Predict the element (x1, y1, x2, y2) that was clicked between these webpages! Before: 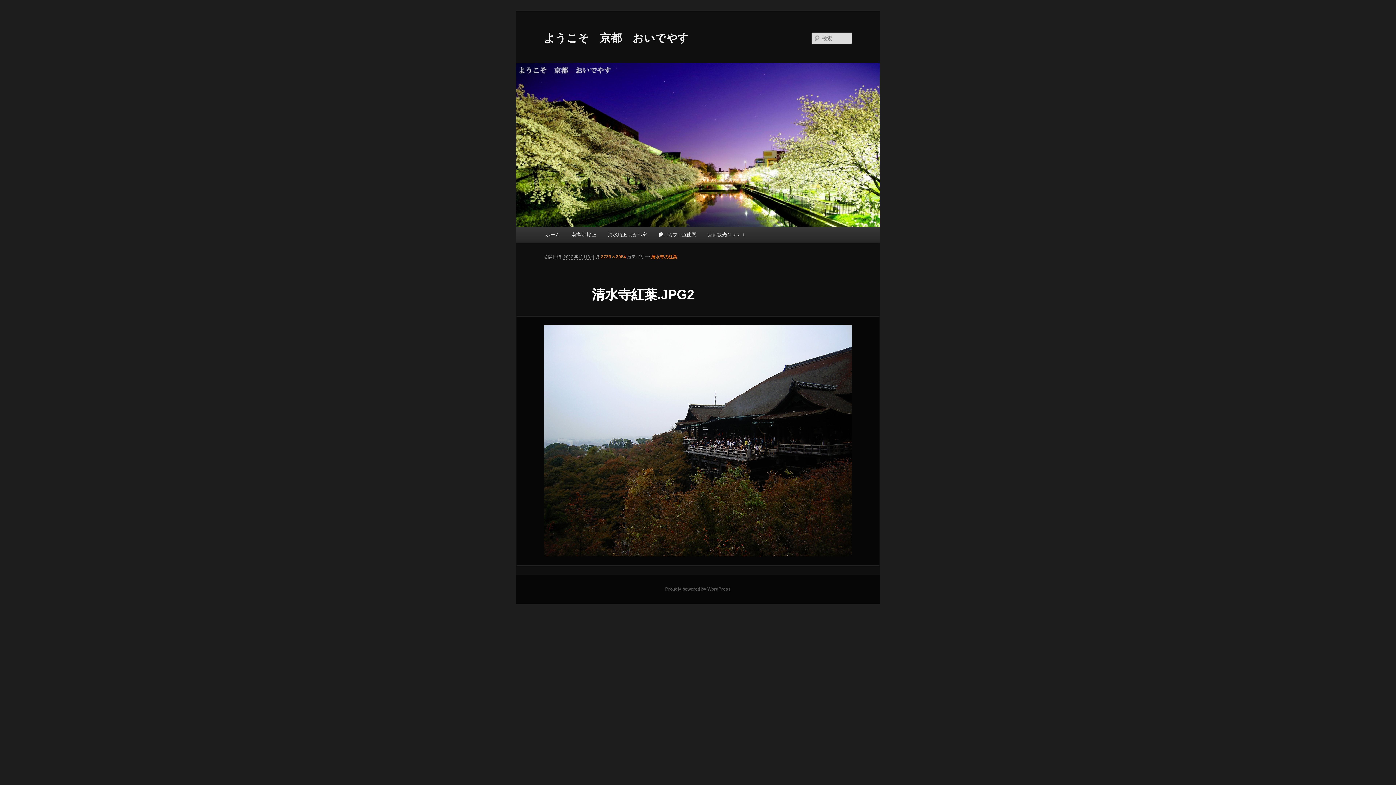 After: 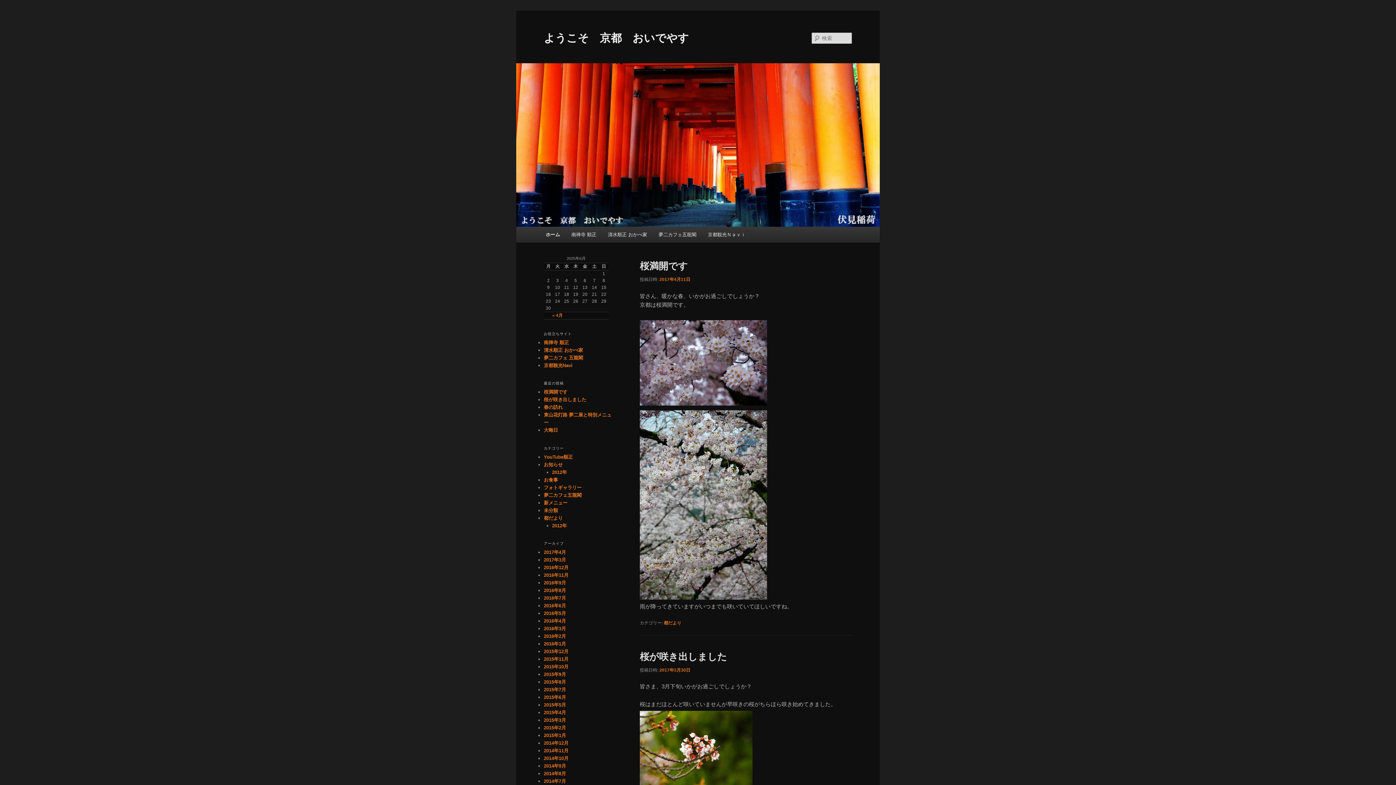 Action: label: ホーム bbox: (540, 226, 565, 242)